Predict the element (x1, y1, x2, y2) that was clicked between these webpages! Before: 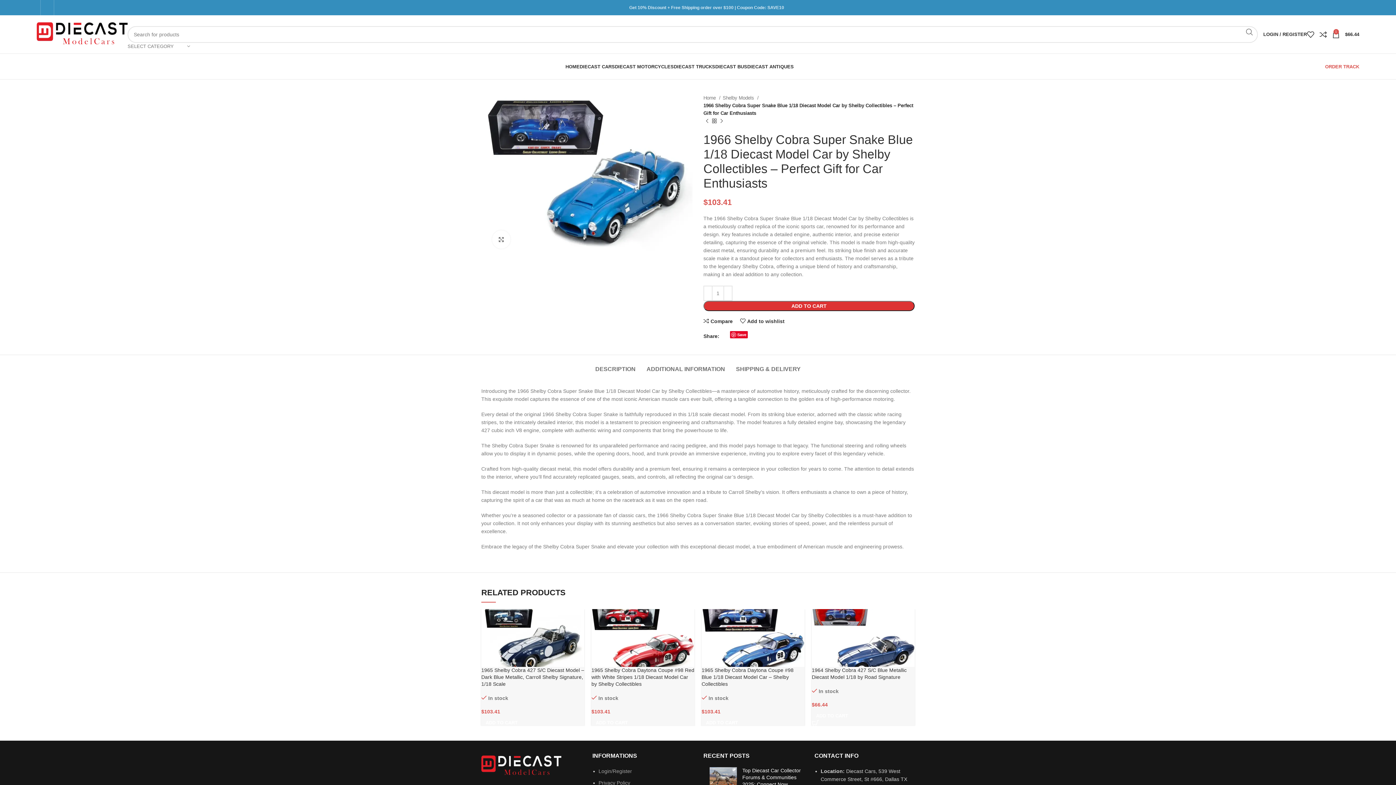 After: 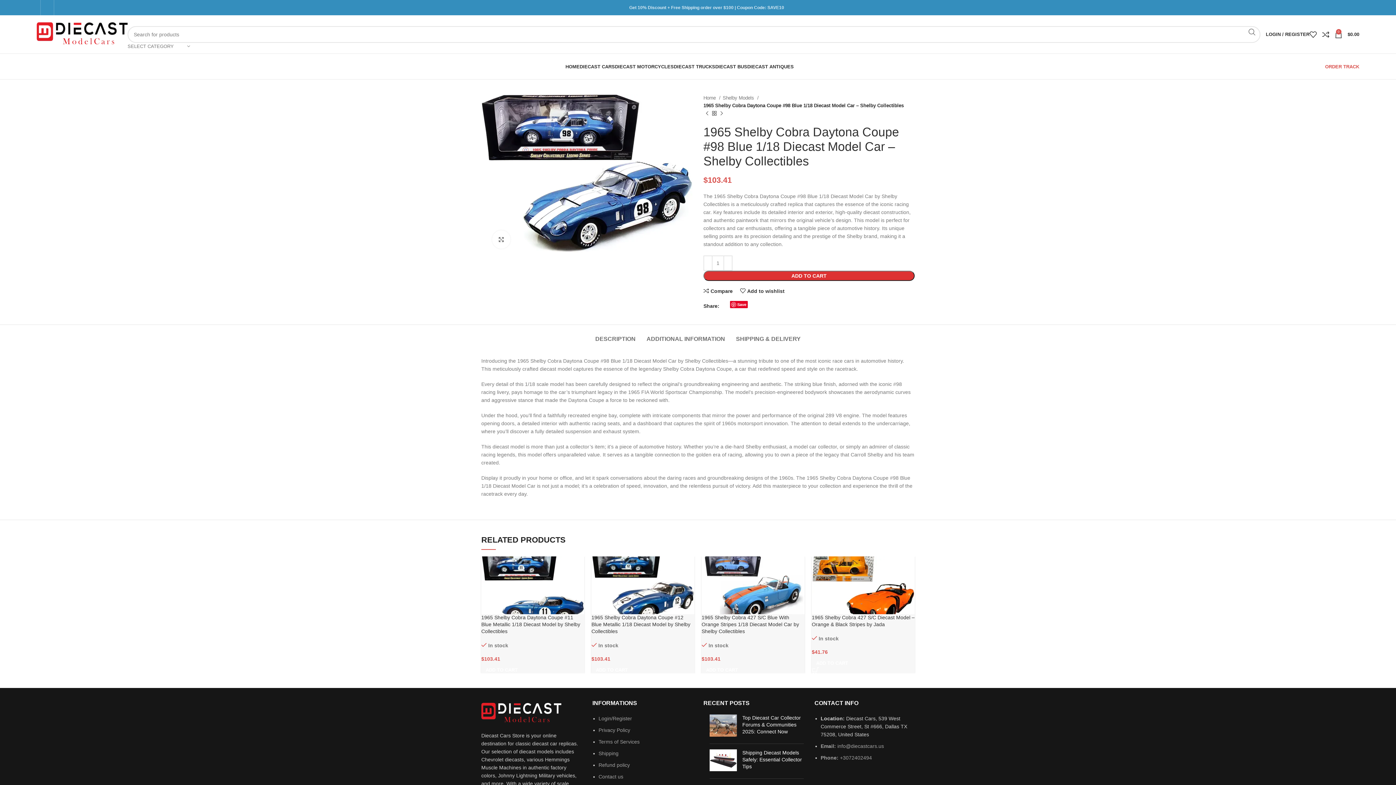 Action: bbox: (701, 667, 793, 687) label: 1965 Shelby Cobra Daytona Coupe #98 Blue 1/18 Diecast Model Car – Shelby Collectibles